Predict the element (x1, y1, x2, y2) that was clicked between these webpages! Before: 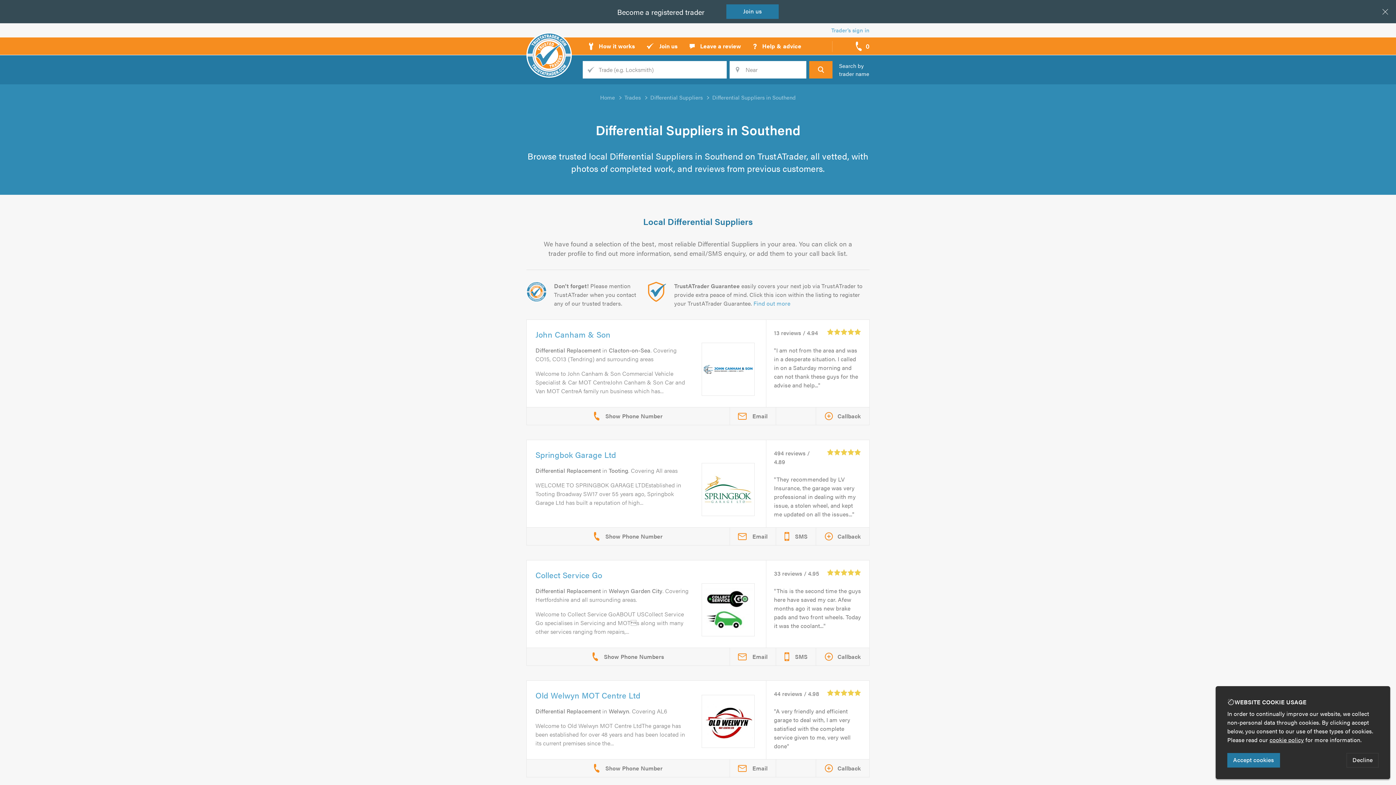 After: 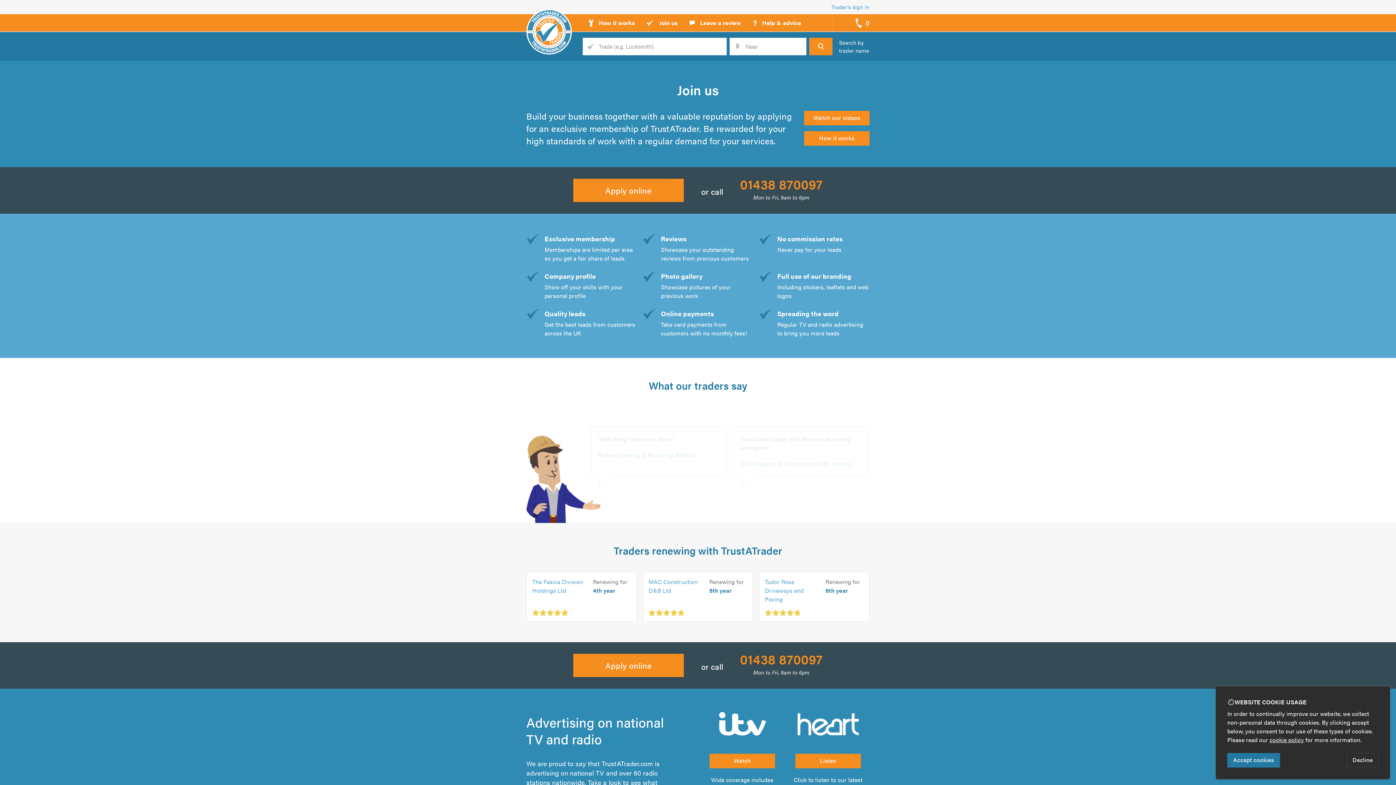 Action: bbox: (726, 4, 778, 18) label: Join us